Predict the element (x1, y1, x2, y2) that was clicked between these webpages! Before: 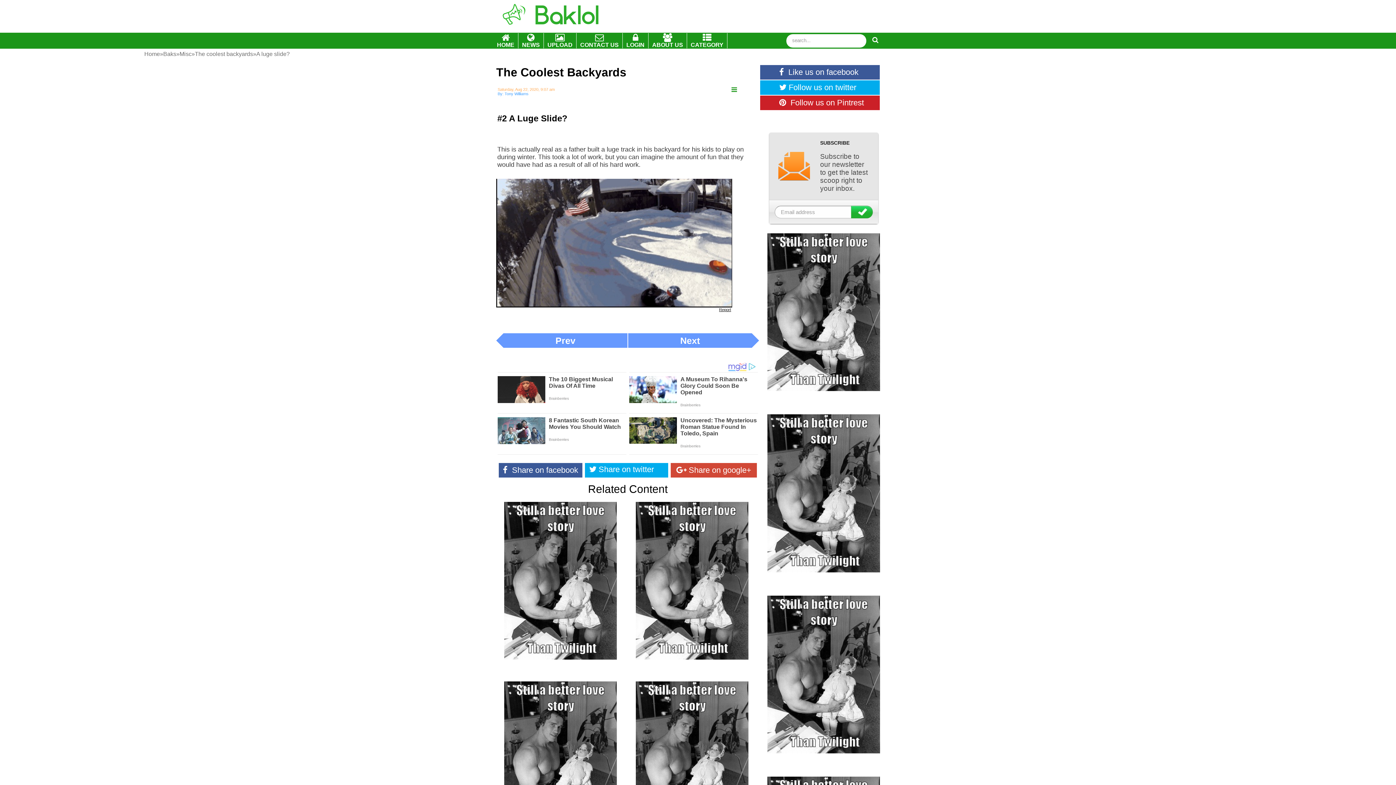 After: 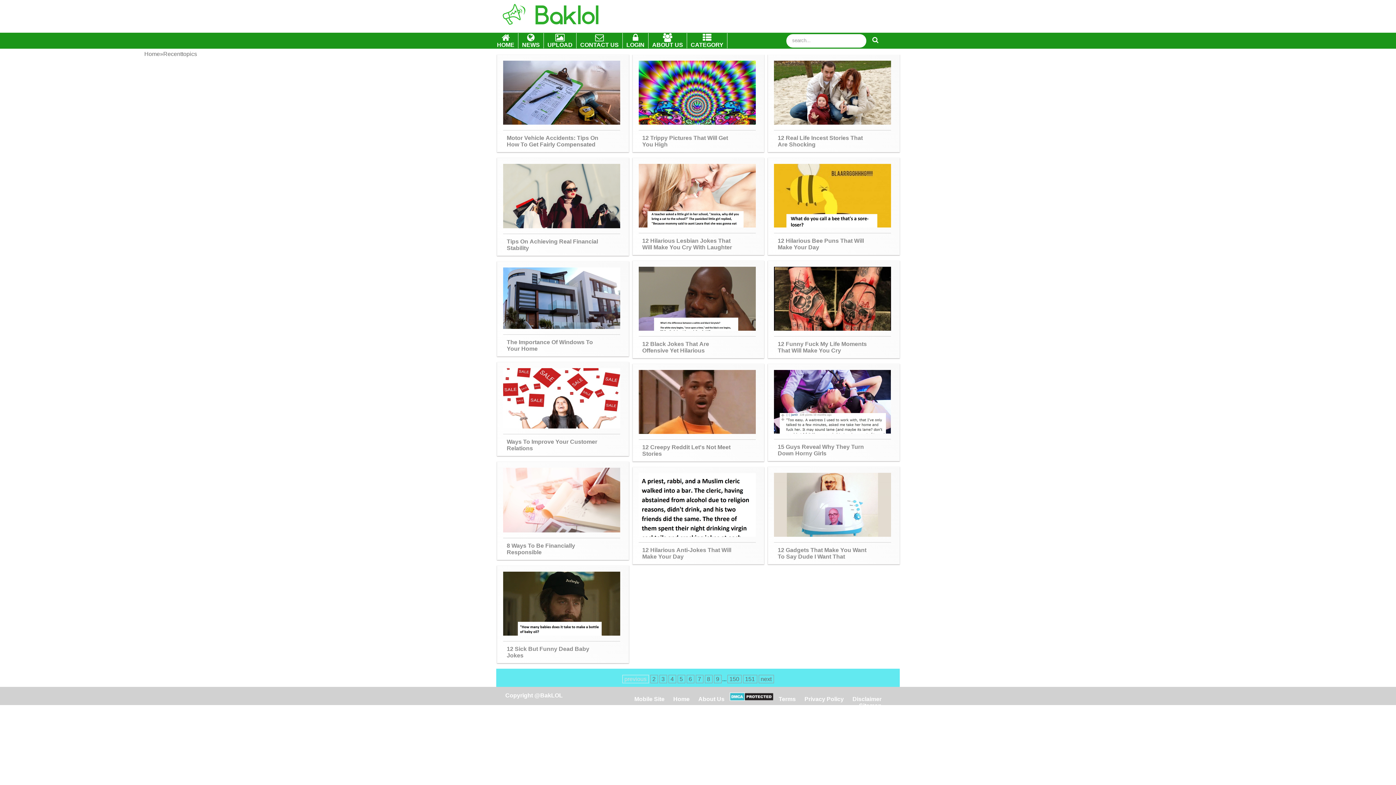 Action: bbox: (163, 50, 176, 57) label: Baks